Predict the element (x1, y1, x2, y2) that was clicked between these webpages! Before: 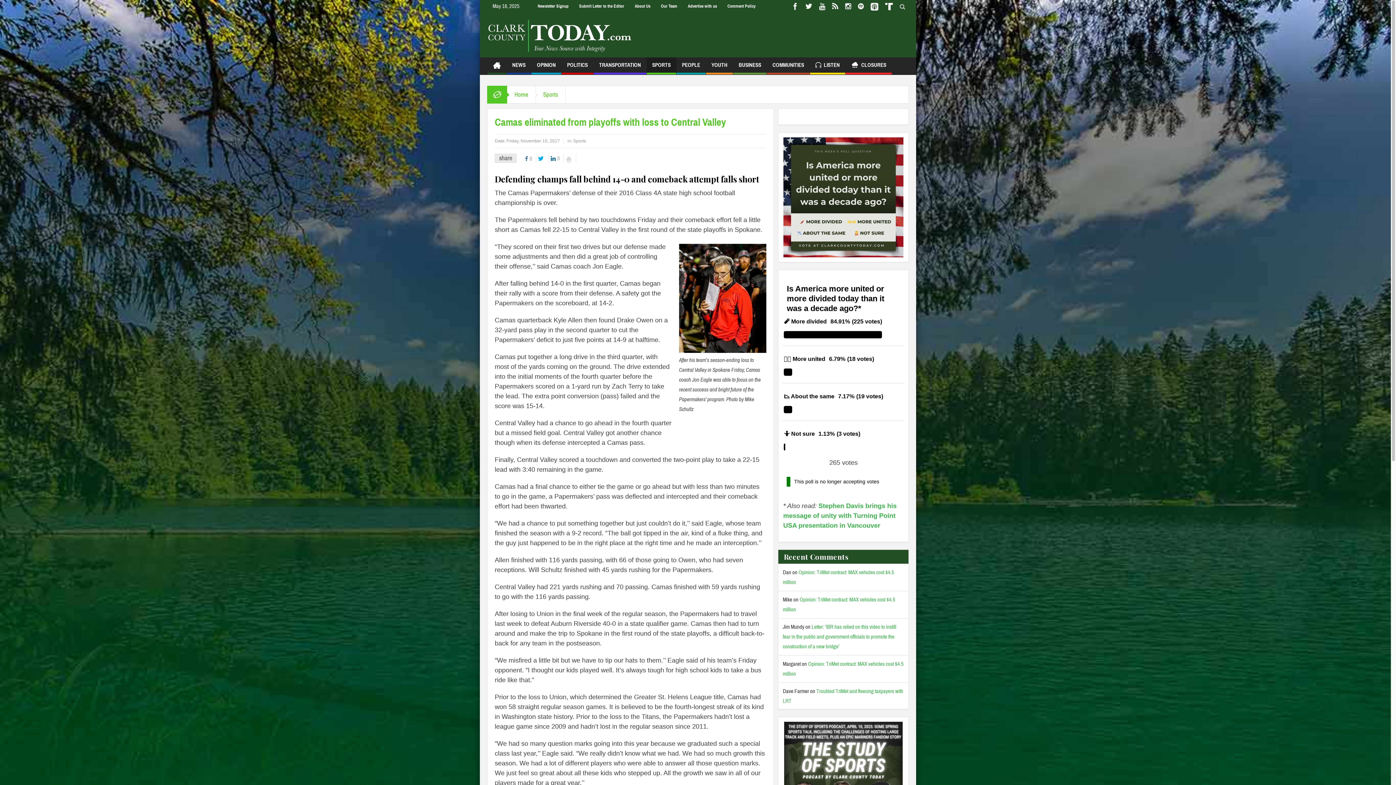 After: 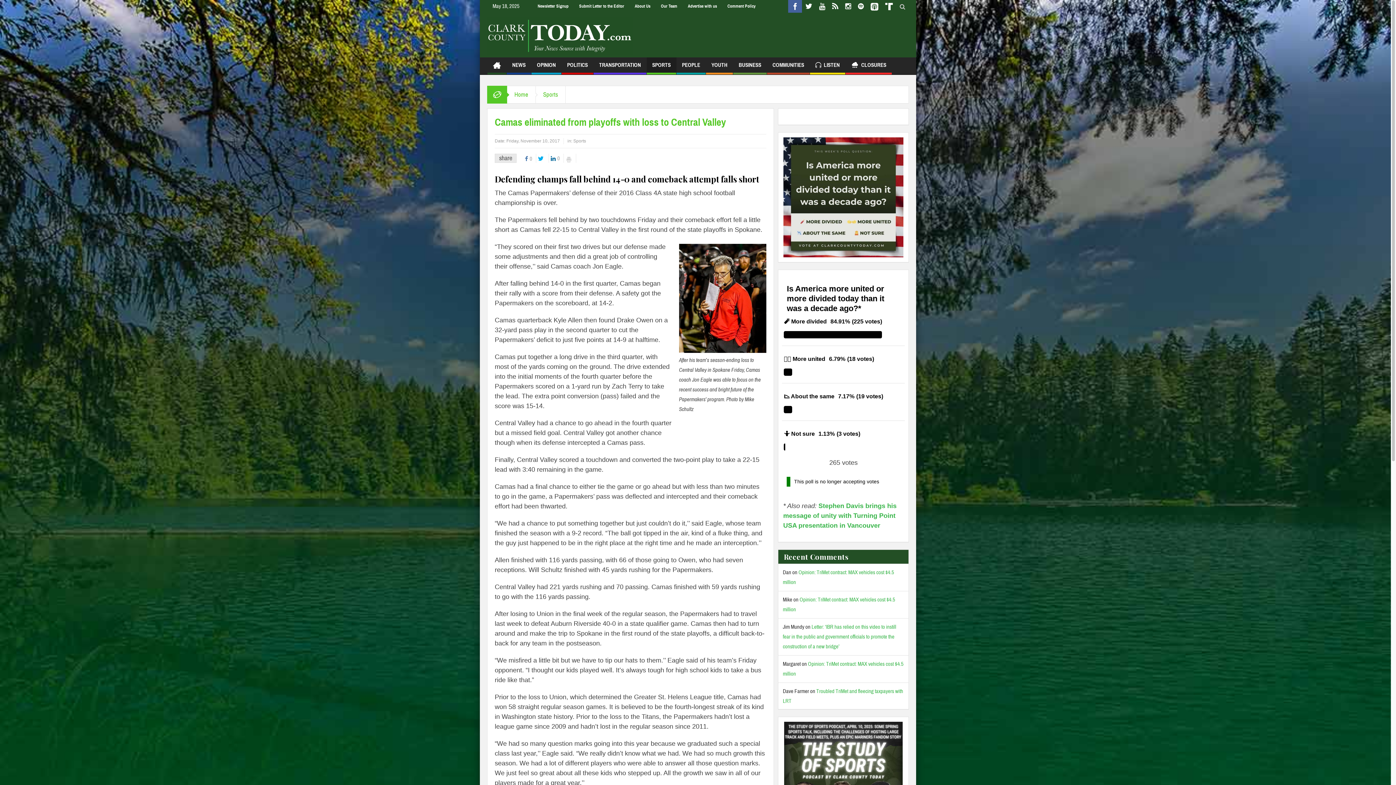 Action: bbox: (788, 0, 802, 13)